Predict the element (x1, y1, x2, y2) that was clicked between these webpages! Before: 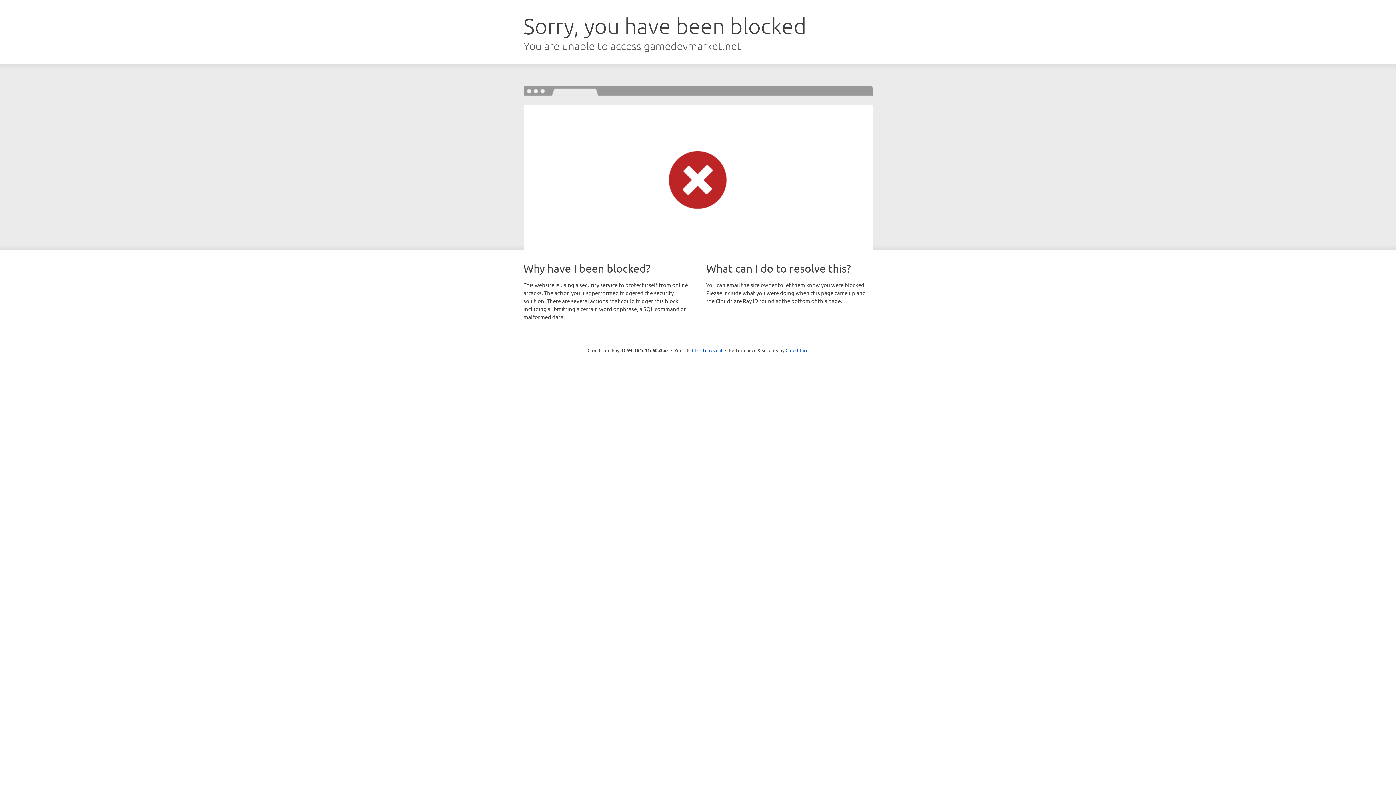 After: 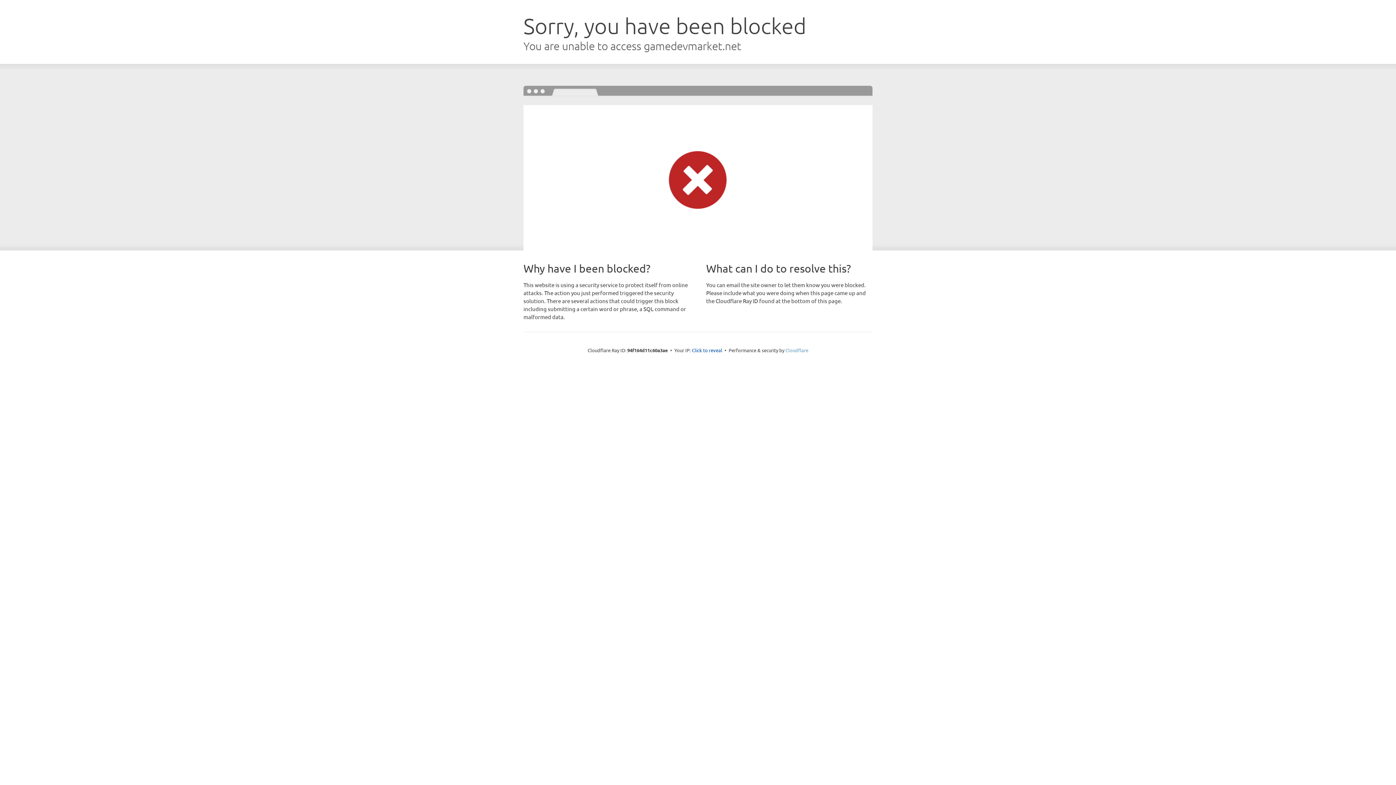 Action: bbox: (785, 347, 808, 353) label: Cloudflare